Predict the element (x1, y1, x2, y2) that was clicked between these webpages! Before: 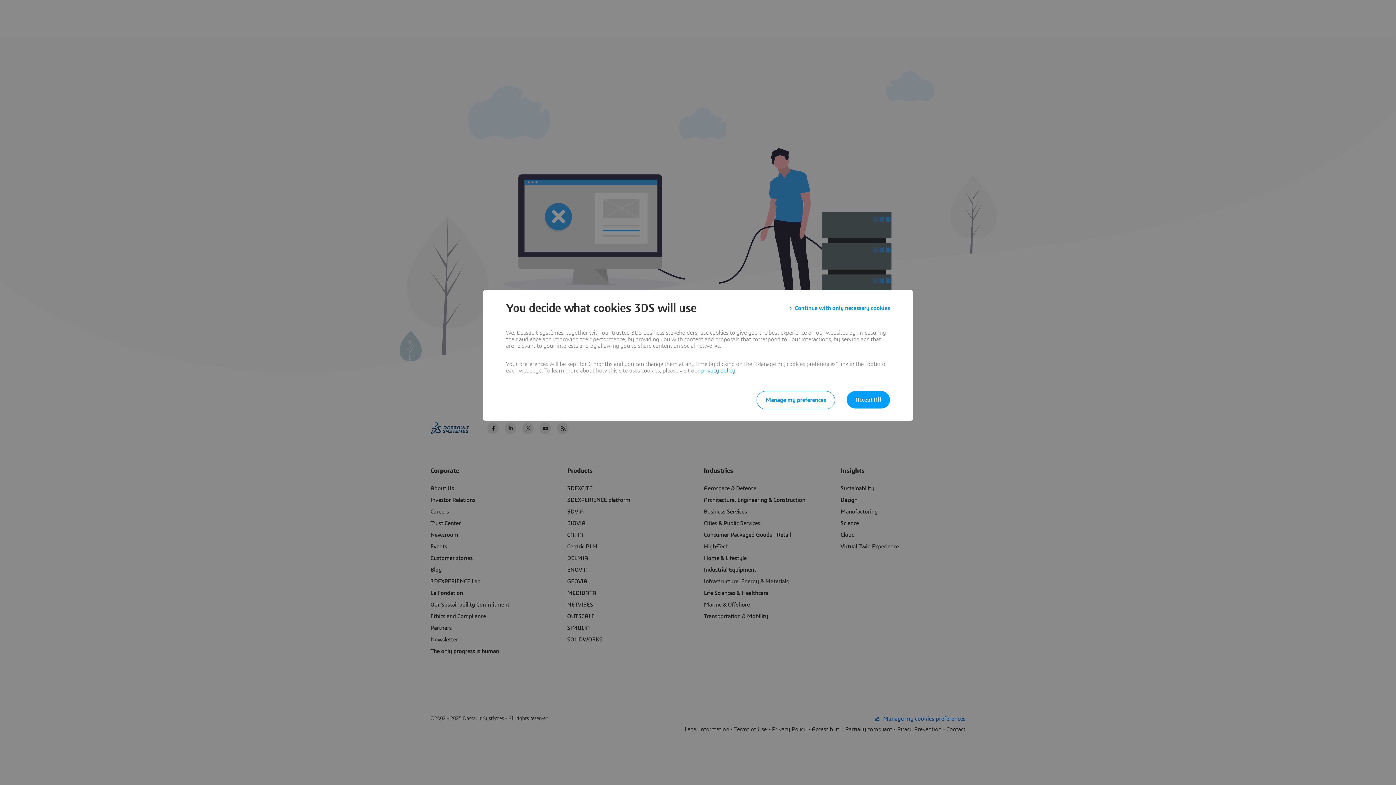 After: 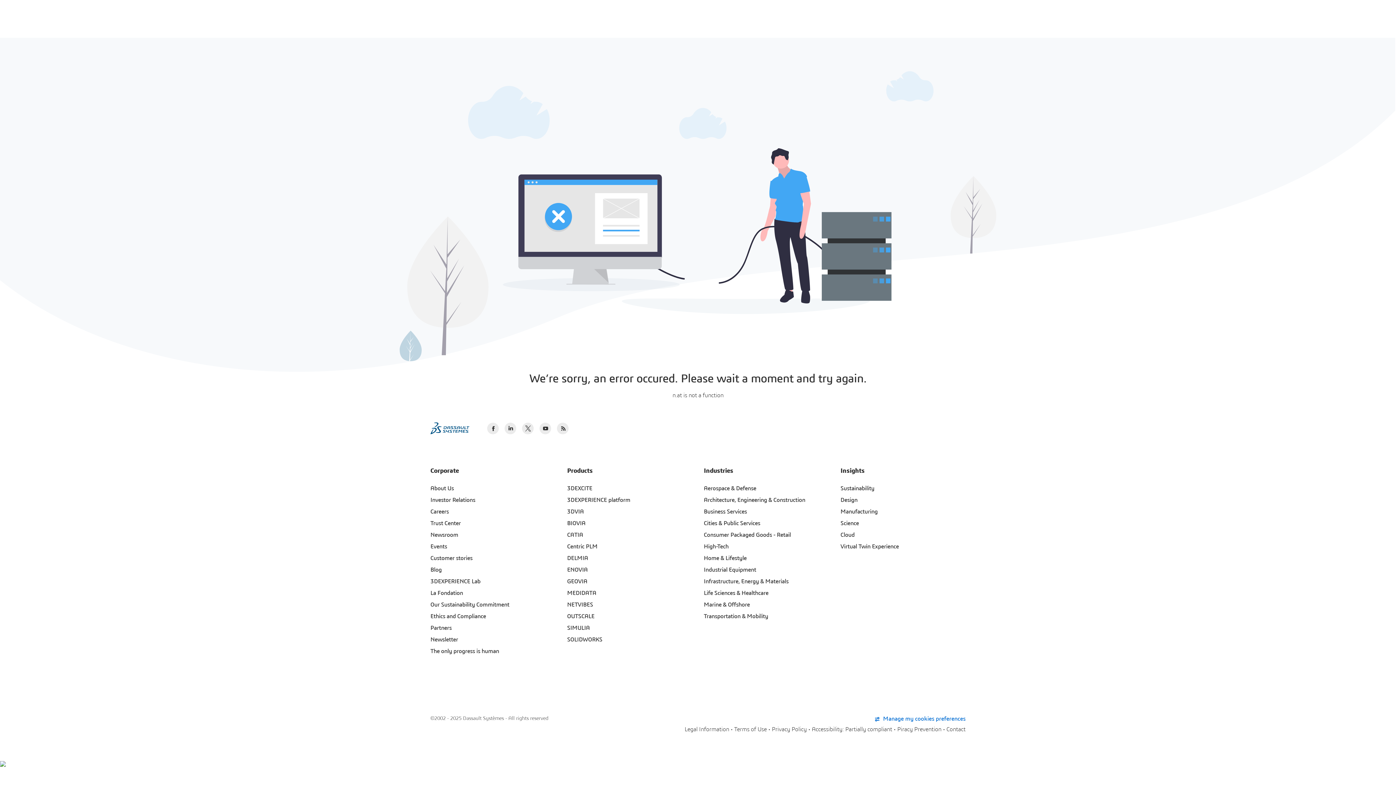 Action: label: Accept All bbox: (846, 391, 890, 408)